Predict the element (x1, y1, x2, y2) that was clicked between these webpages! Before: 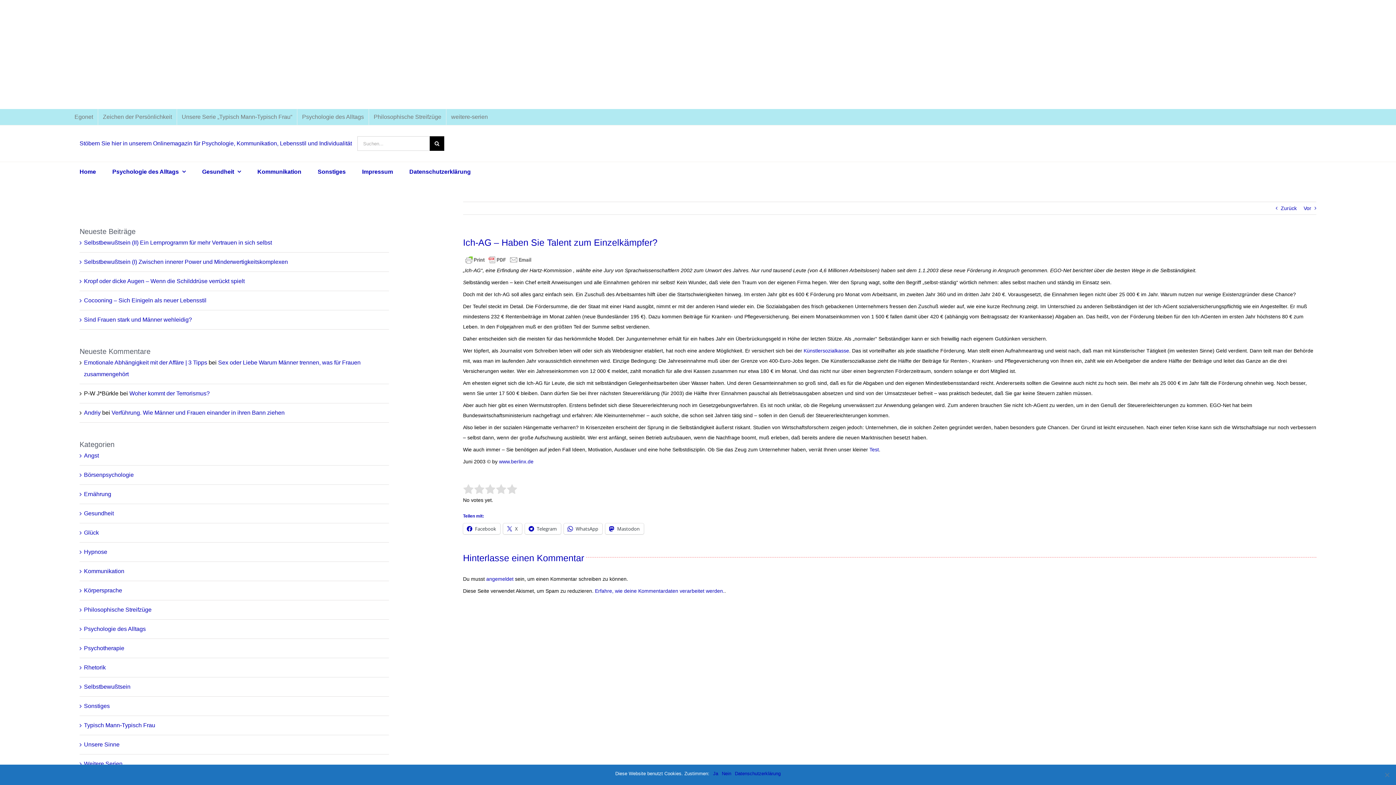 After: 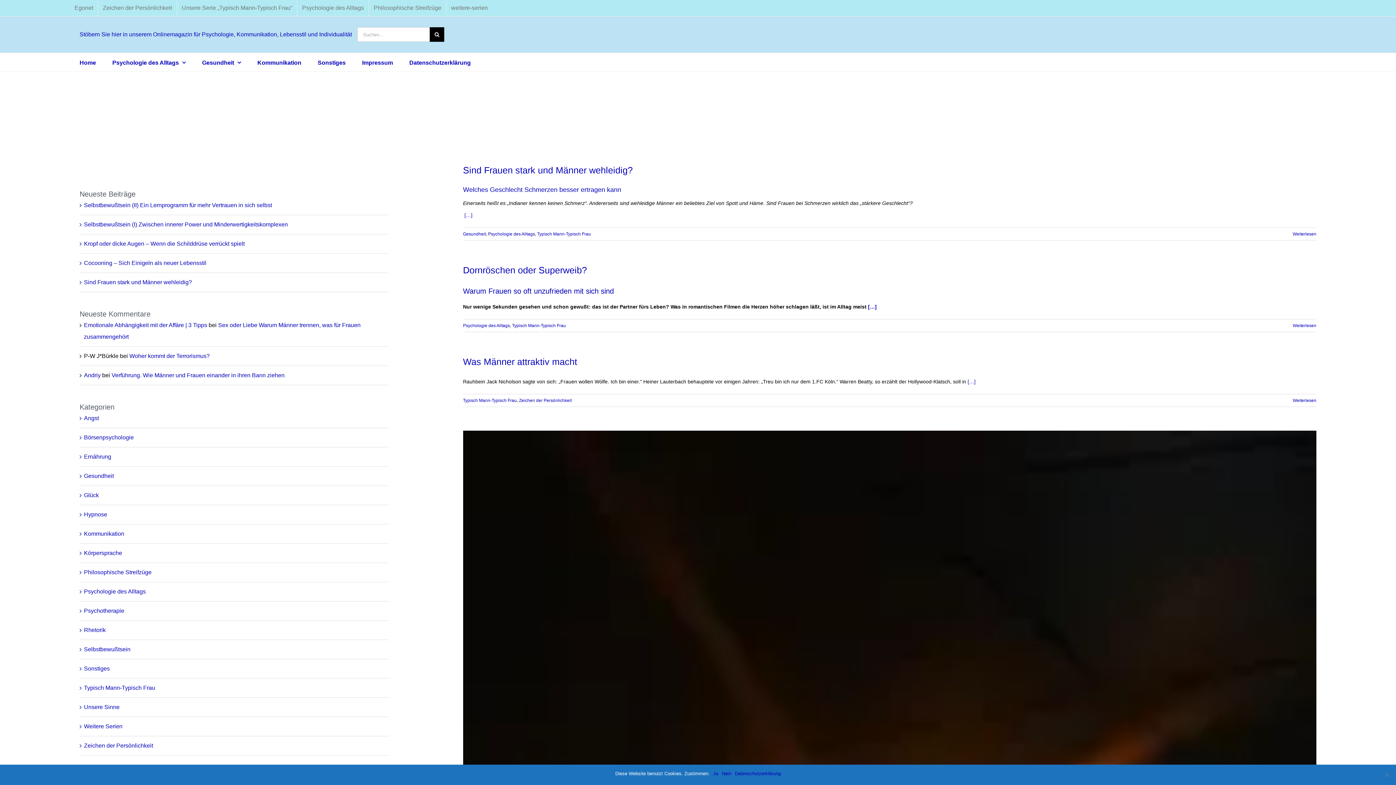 Action: label: Typisch Mann-Typisch Frau bbox: (84, 719, 385, 731)